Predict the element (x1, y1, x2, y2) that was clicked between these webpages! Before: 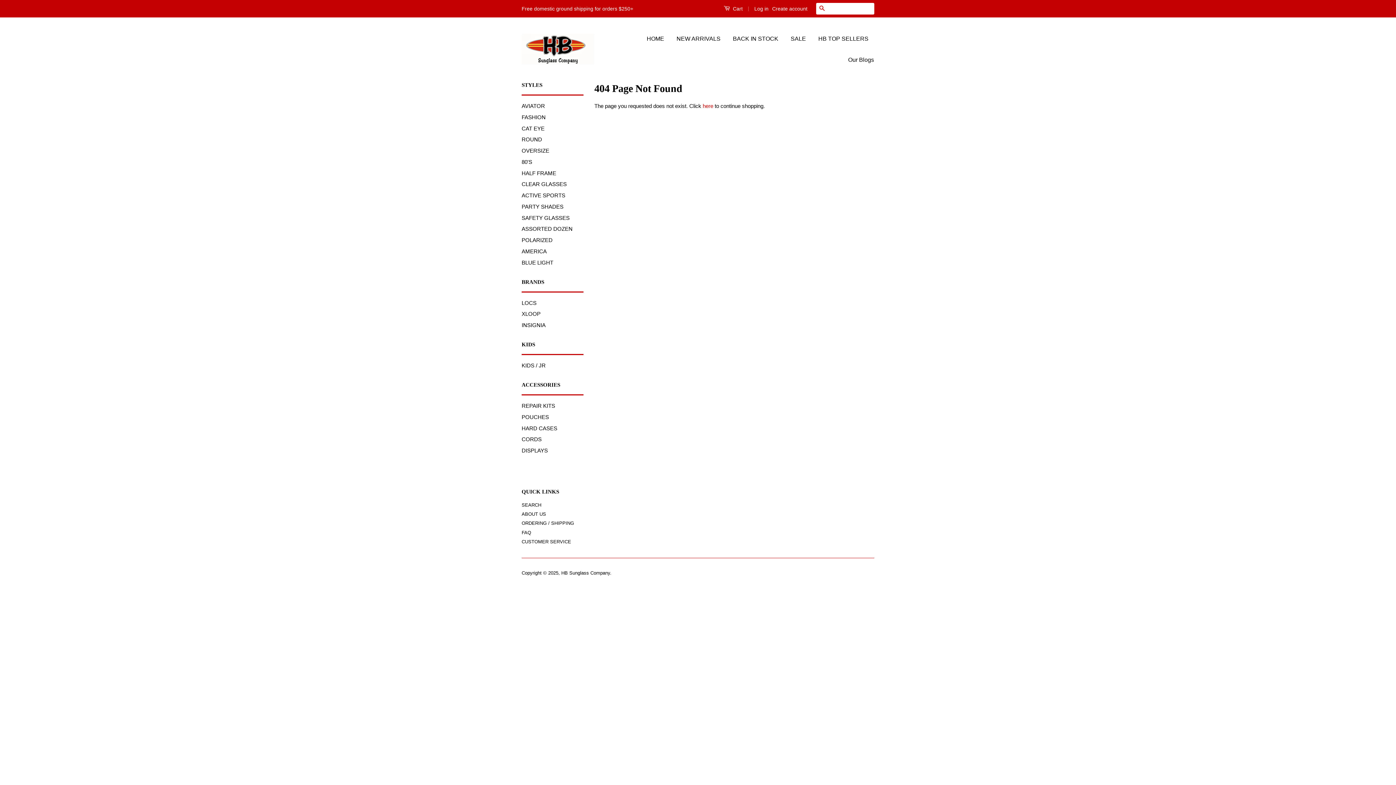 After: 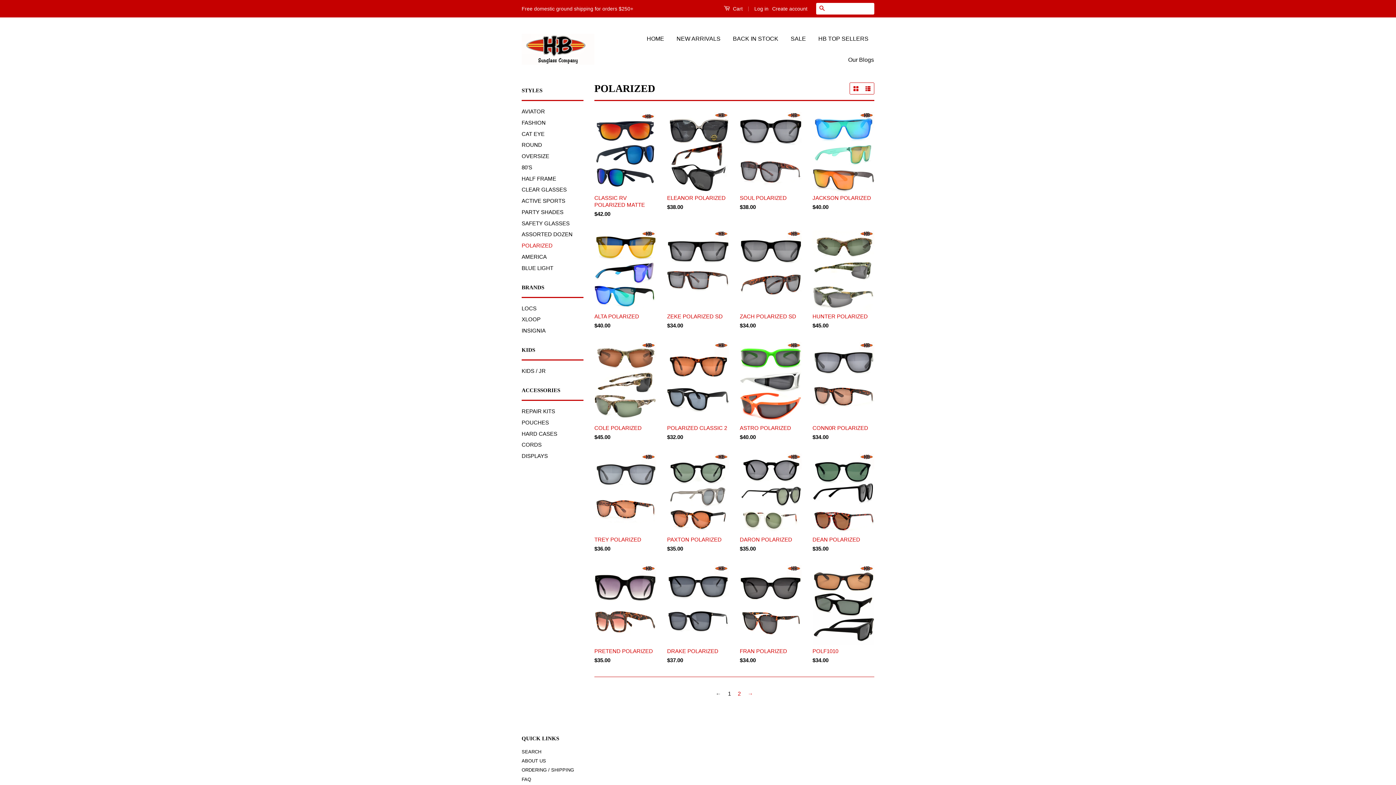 Action: bbox: (521, 237, 552, 243) label: POLARIZED